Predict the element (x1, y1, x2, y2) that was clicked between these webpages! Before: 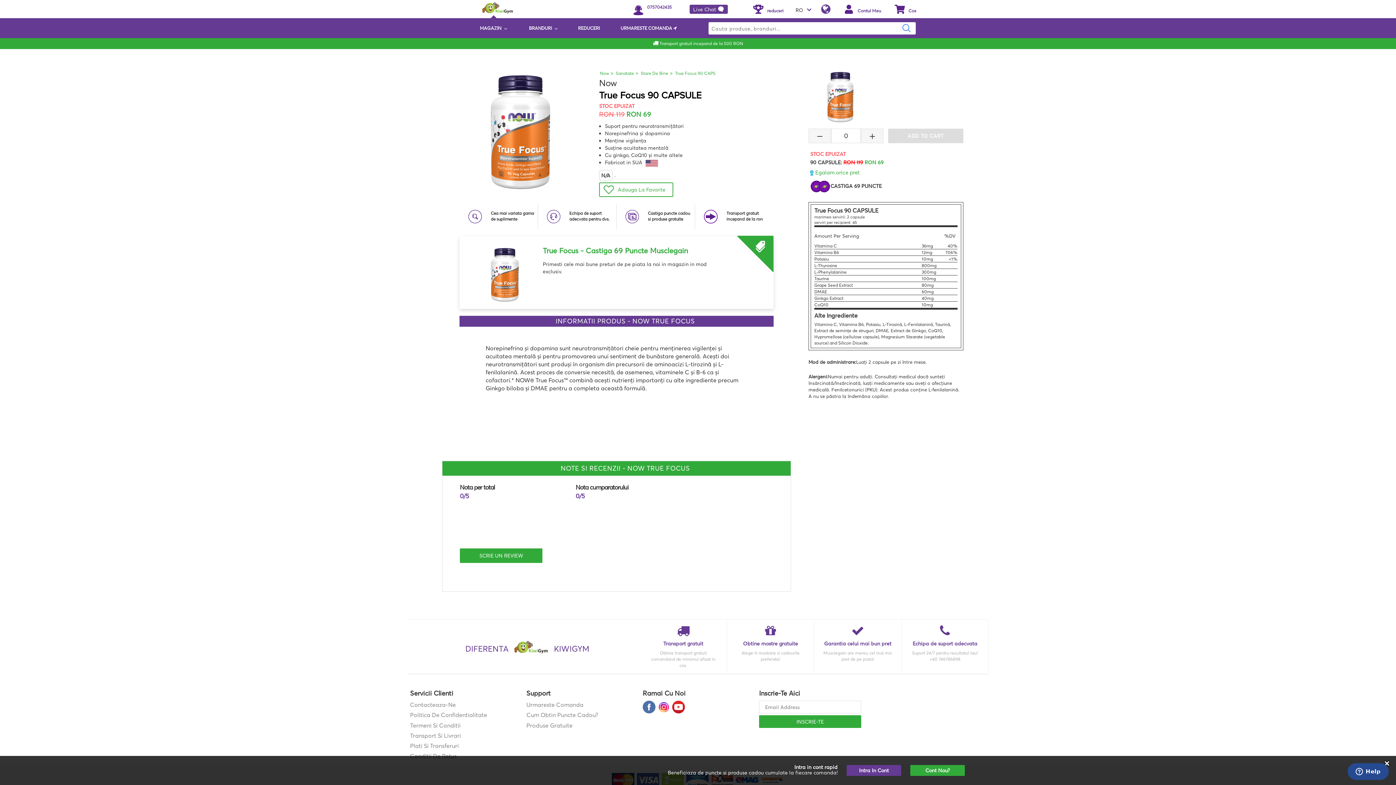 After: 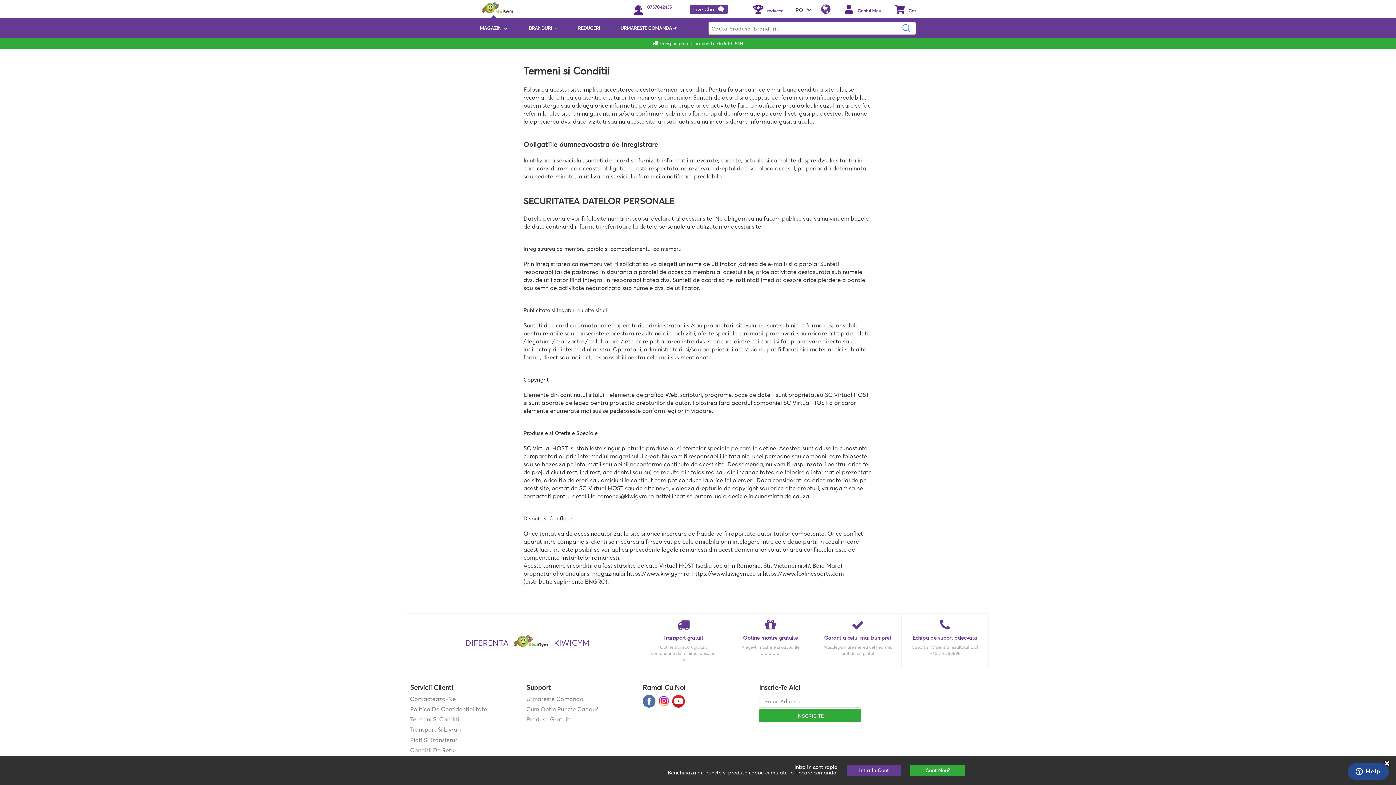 Action: bbox: (410, 722, 460, 729) label: Termeni Si Conditii